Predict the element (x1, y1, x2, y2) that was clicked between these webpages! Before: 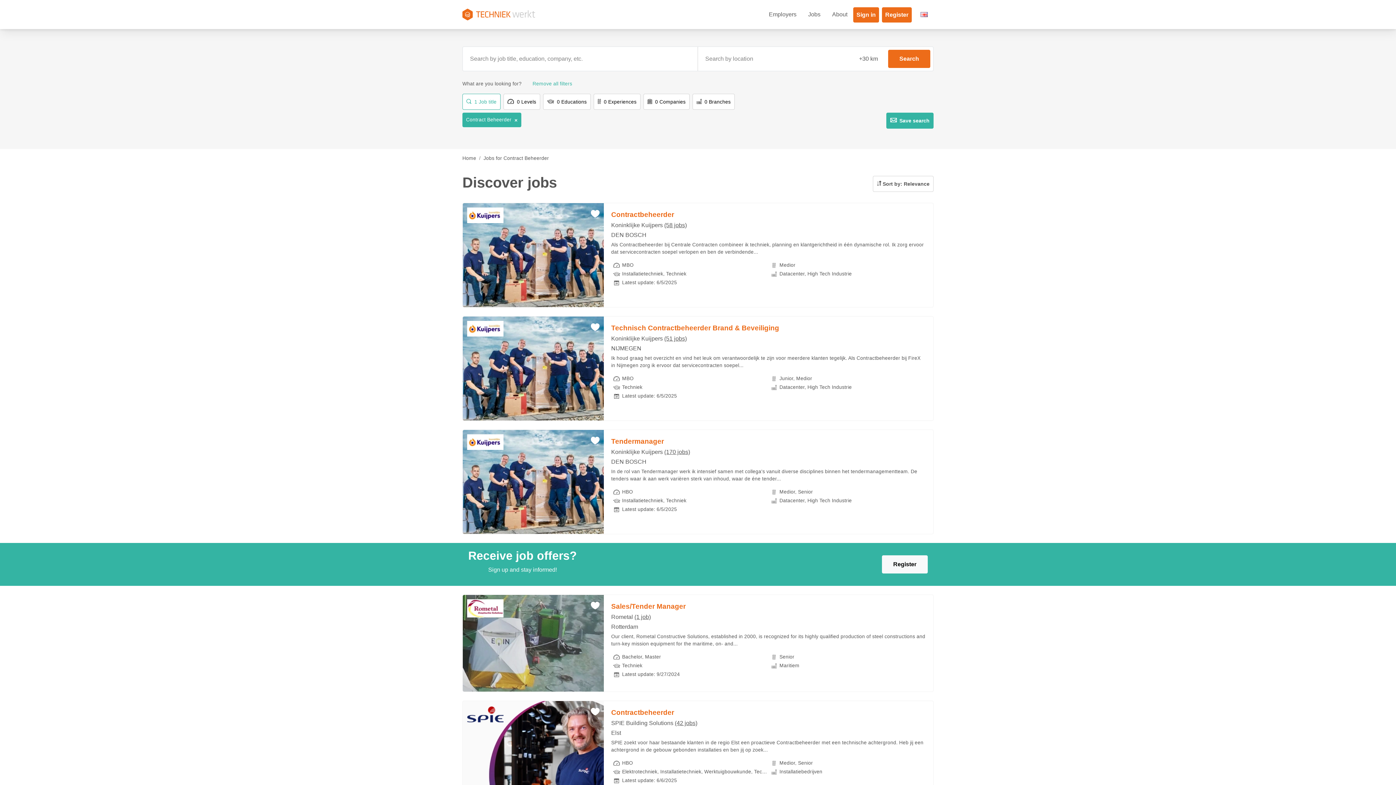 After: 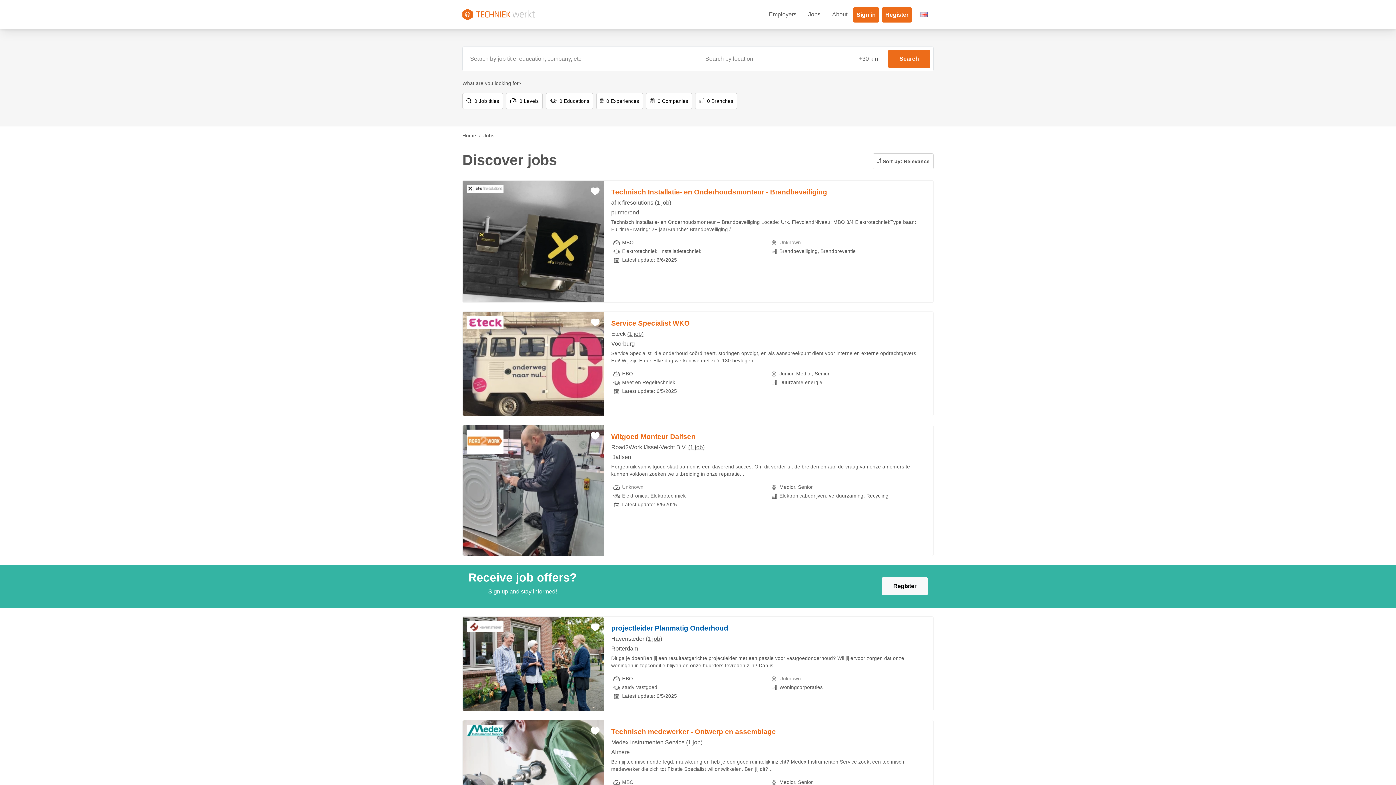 Action: bbox: (634, 614, 650, 620) label: (1 job)